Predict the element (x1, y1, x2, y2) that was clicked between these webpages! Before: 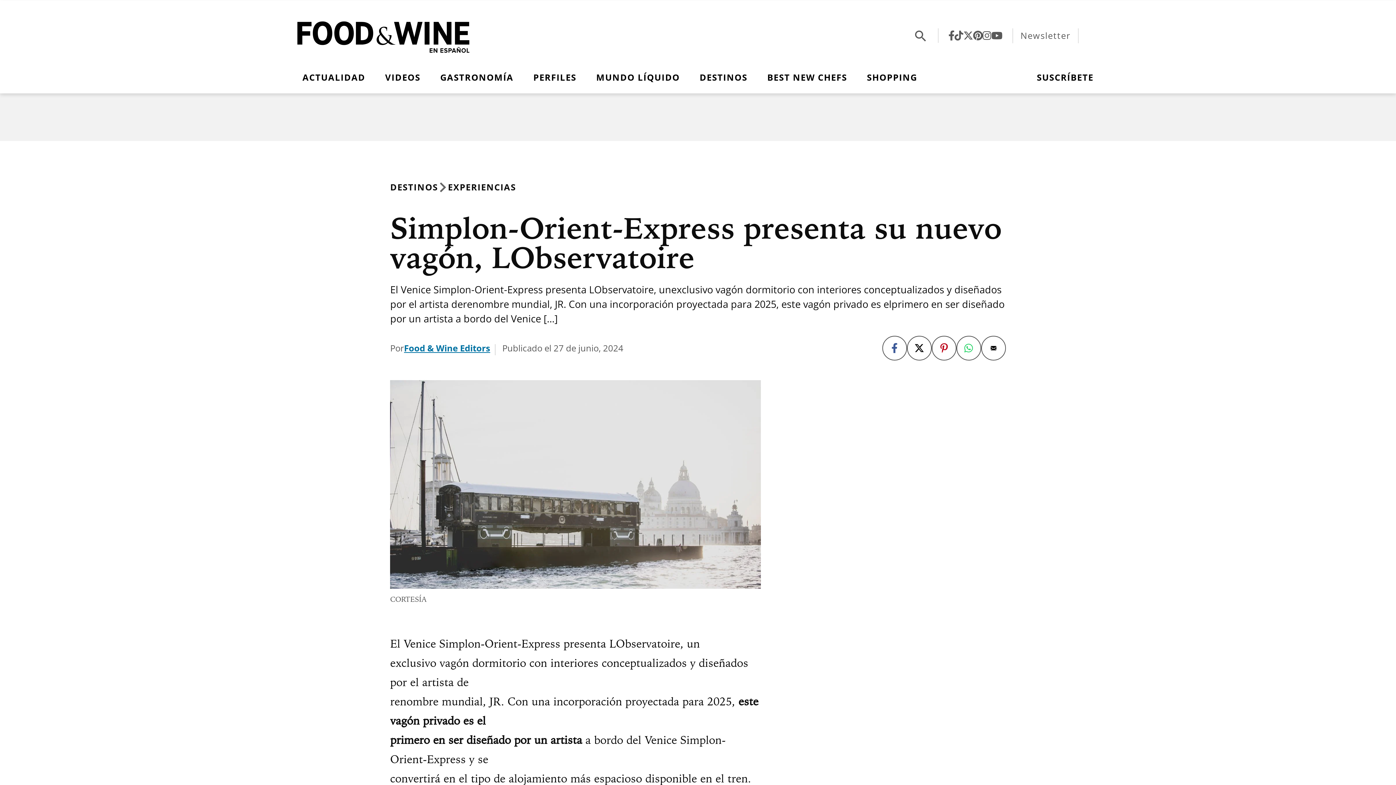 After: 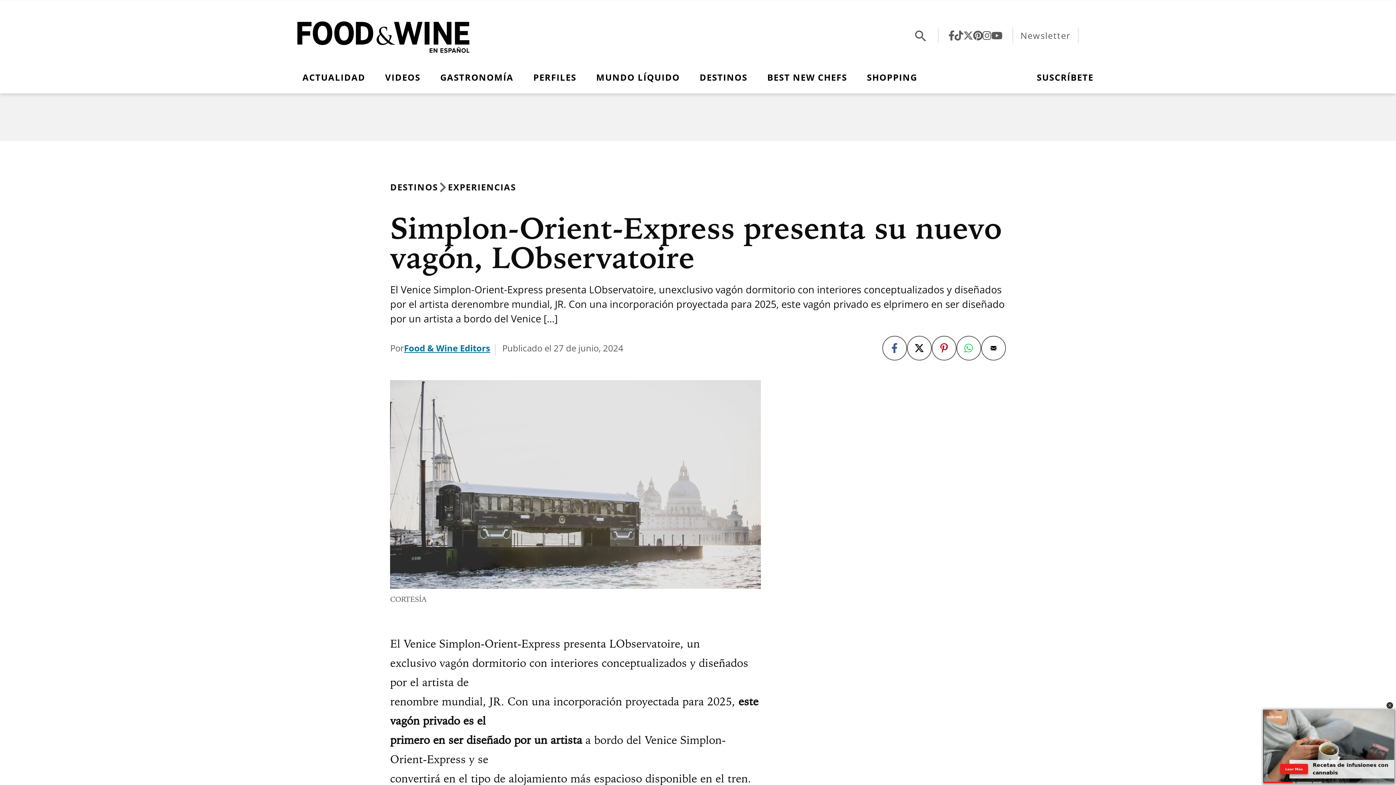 Action: bbox: (948, 29, 954, 41)